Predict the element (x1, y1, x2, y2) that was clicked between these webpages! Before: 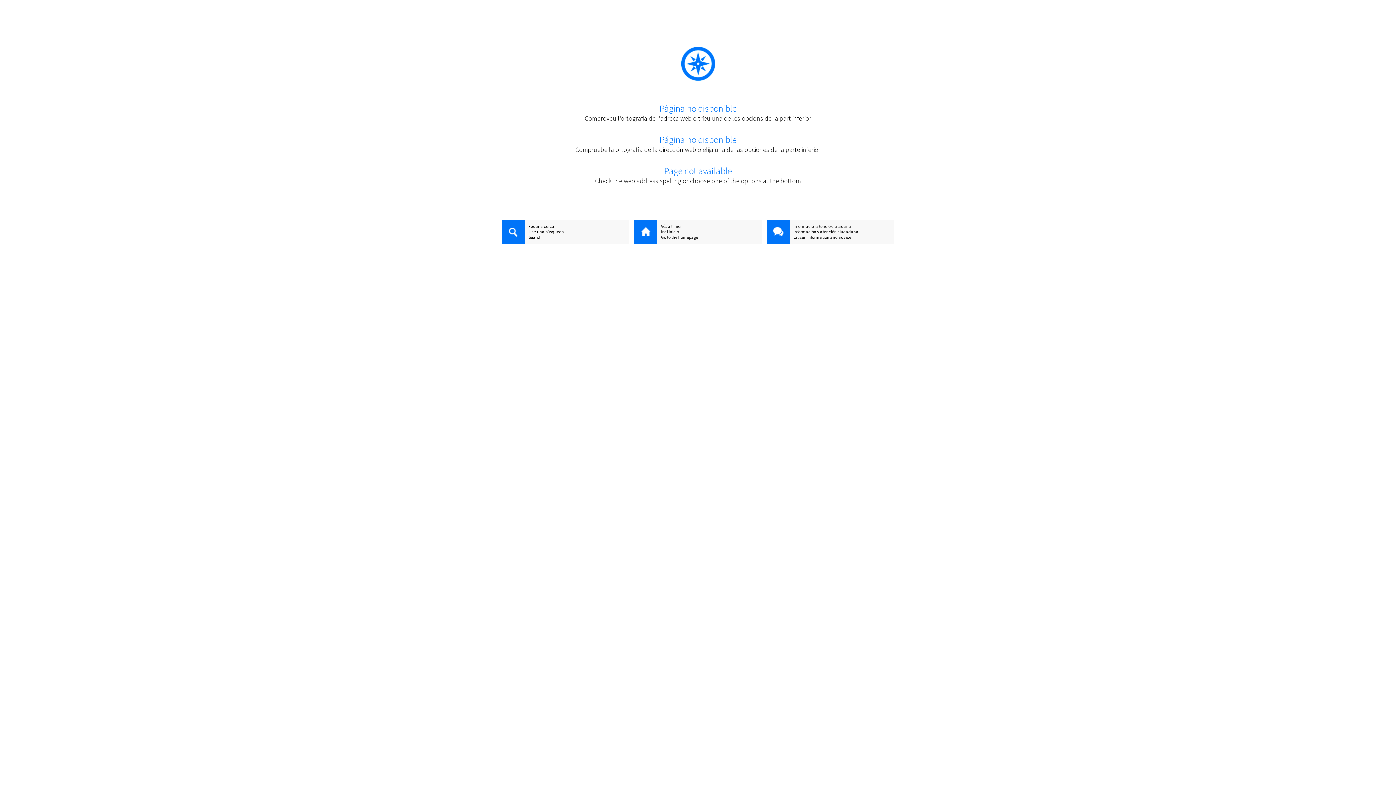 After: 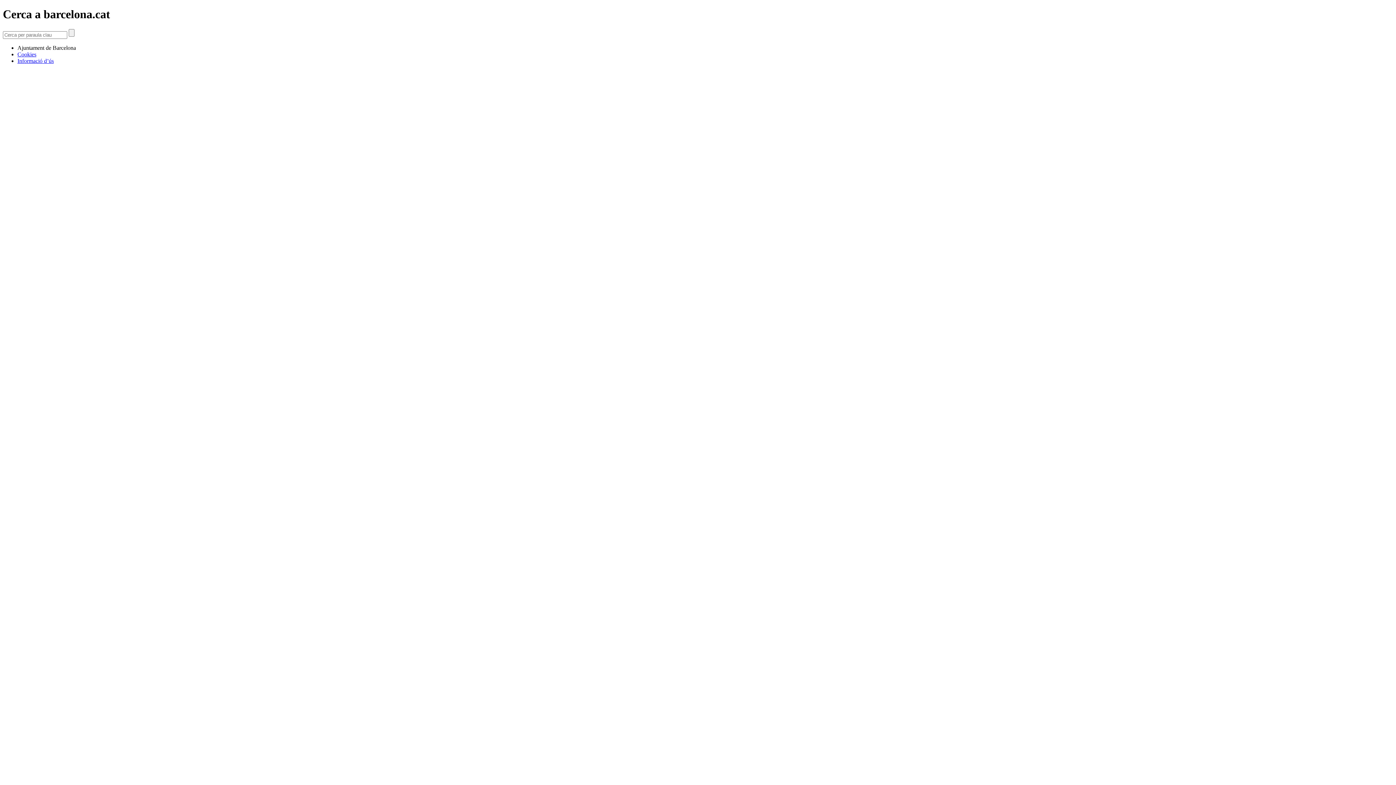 Action: bbox: (501, 220, 525, 245)